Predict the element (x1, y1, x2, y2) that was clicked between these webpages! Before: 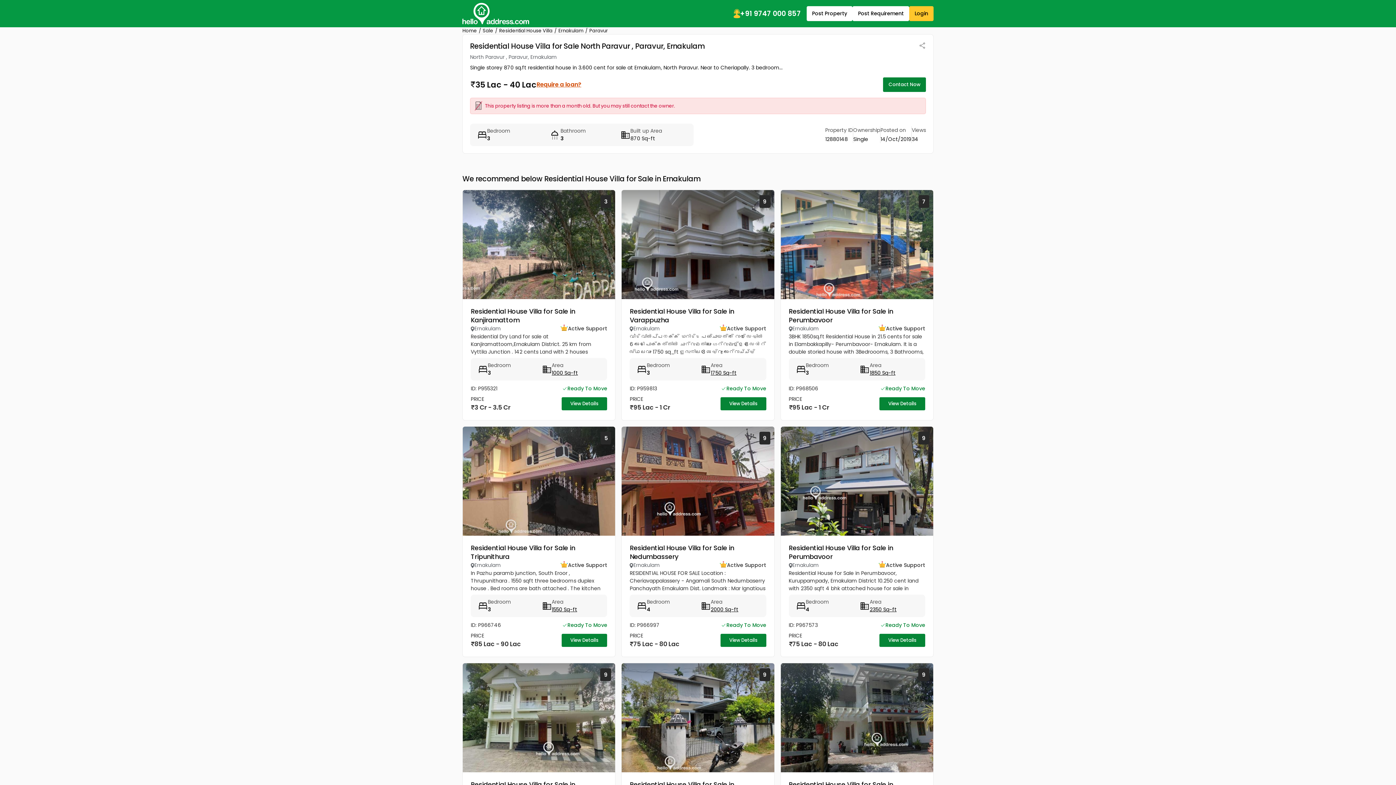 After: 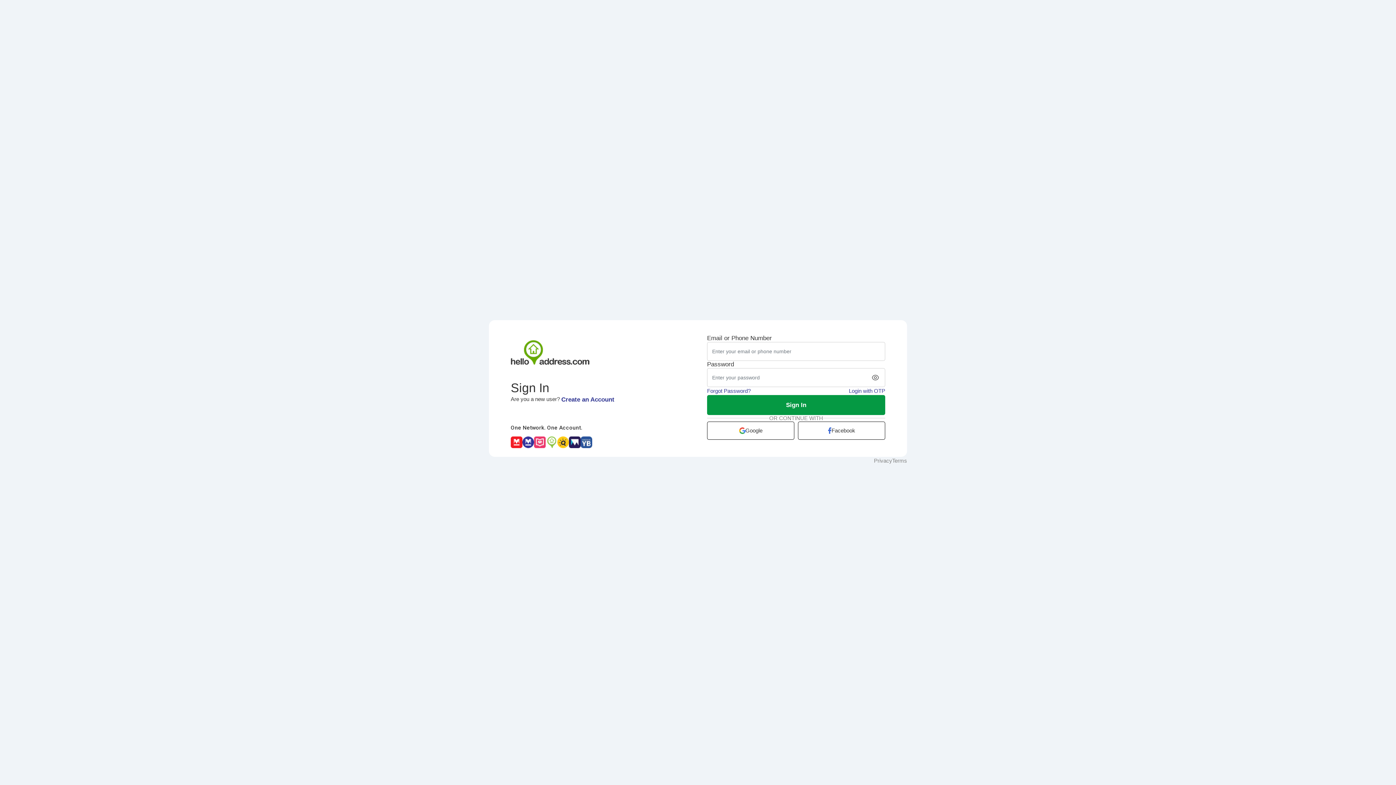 Action: label: Login bbox: (909, 6, 933, 21)